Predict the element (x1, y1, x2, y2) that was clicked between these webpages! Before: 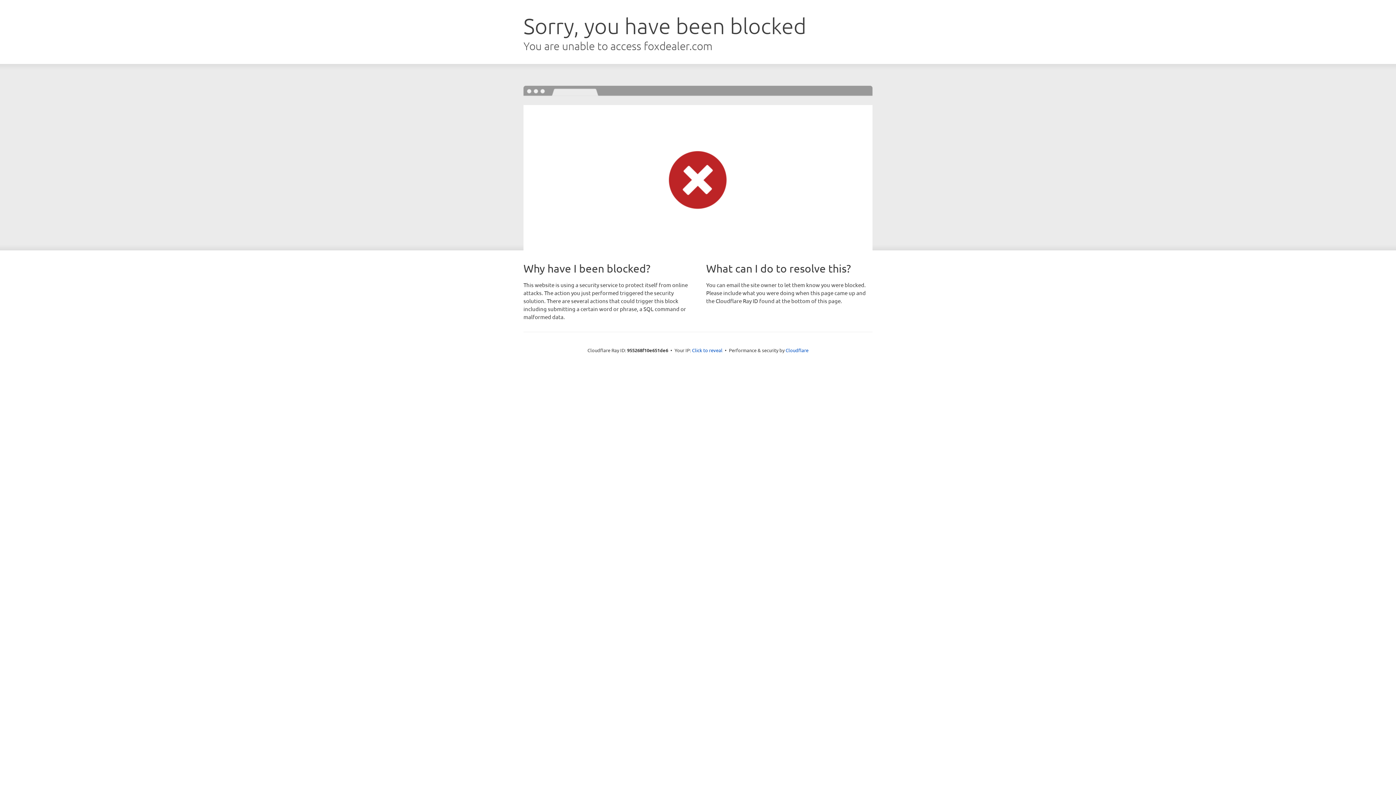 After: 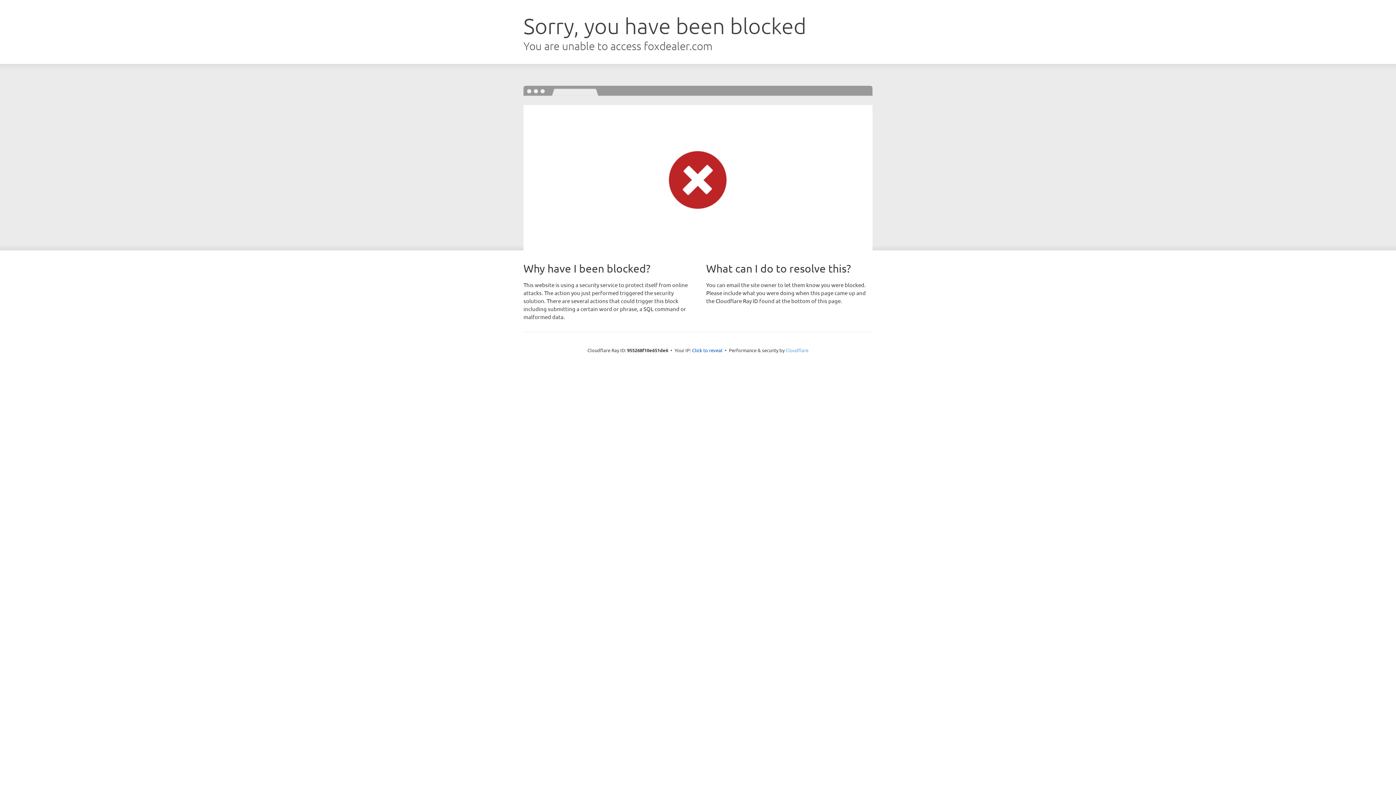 Action: bbox: (785, 347, 808, 353) label: Cloudflare